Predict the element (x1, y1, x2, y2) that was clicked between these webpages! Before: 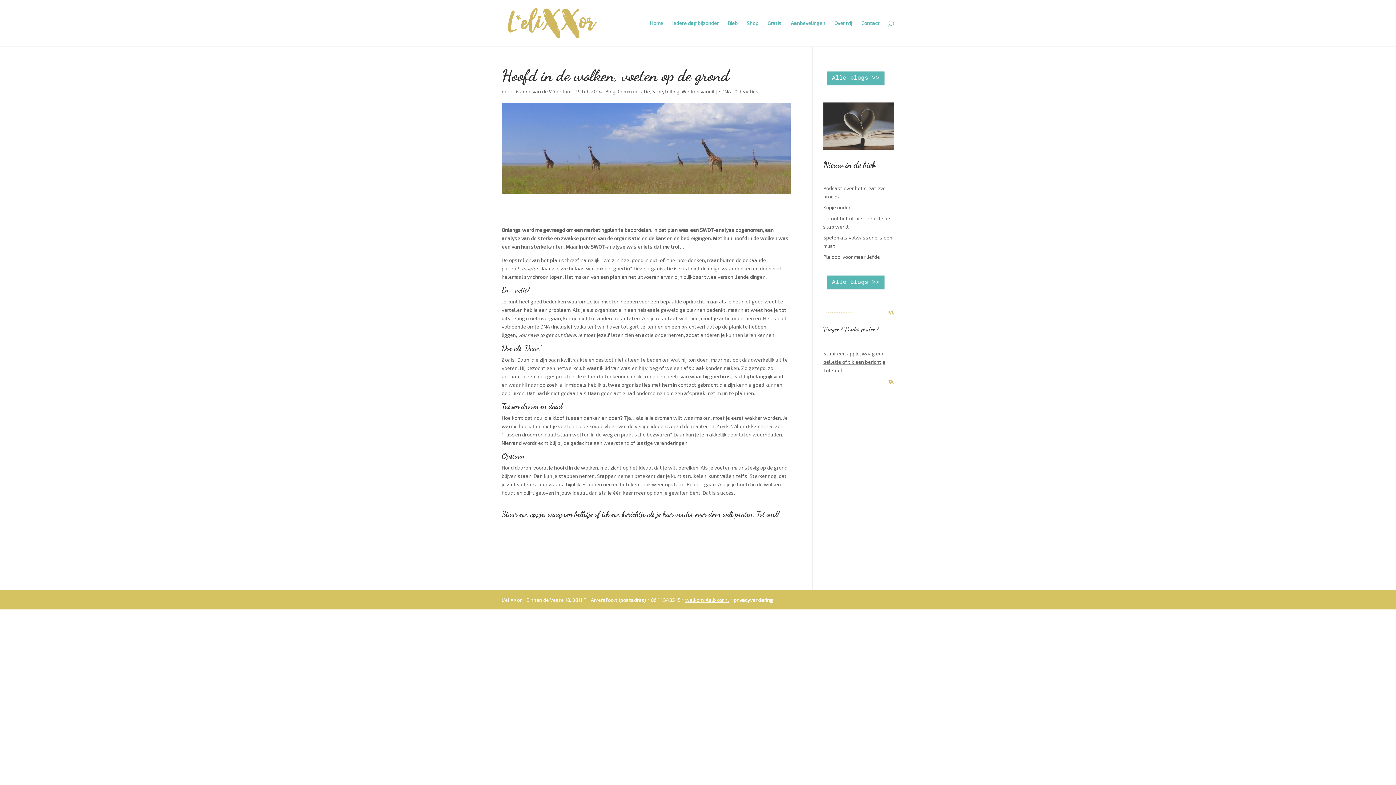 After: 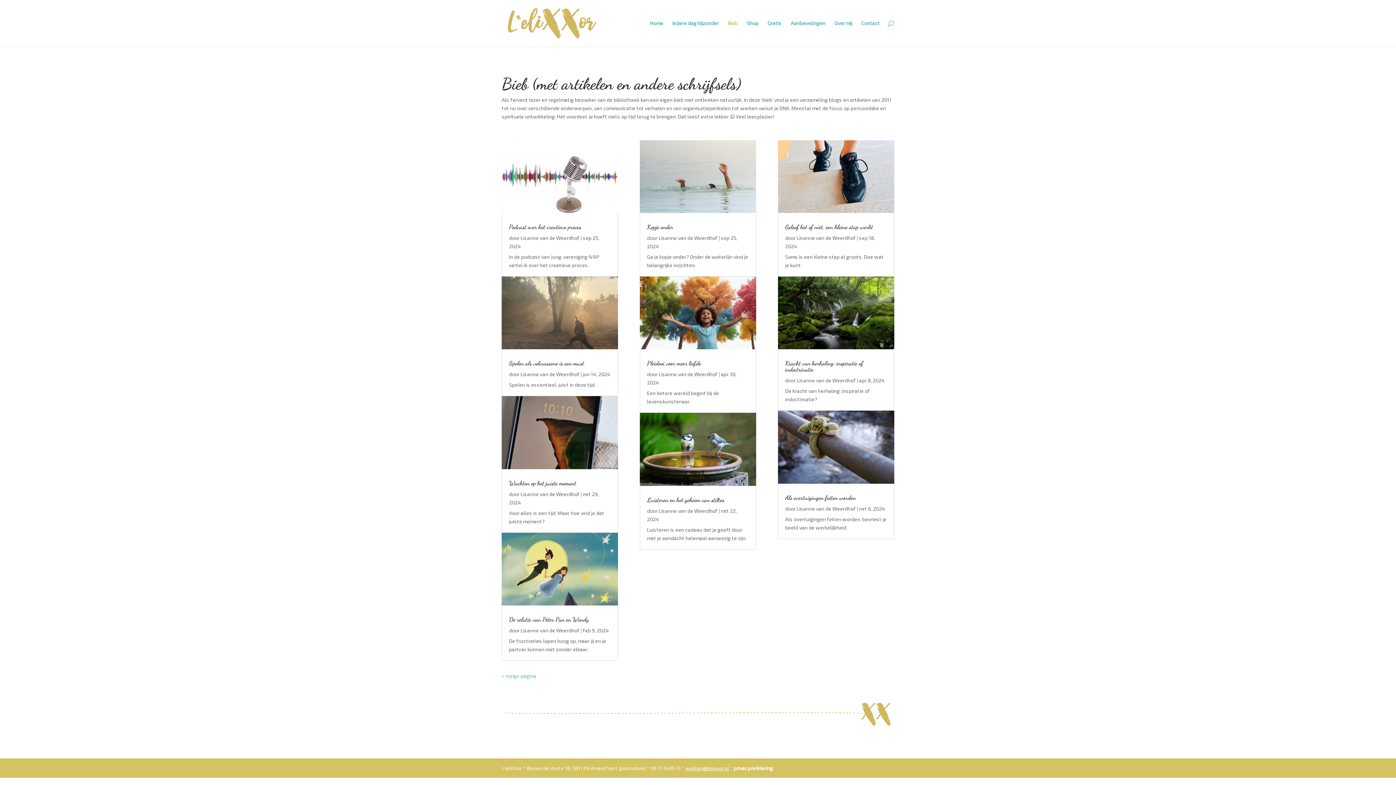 Action: label: Alle blogs >> bbox: (827, 71, 884, 85)